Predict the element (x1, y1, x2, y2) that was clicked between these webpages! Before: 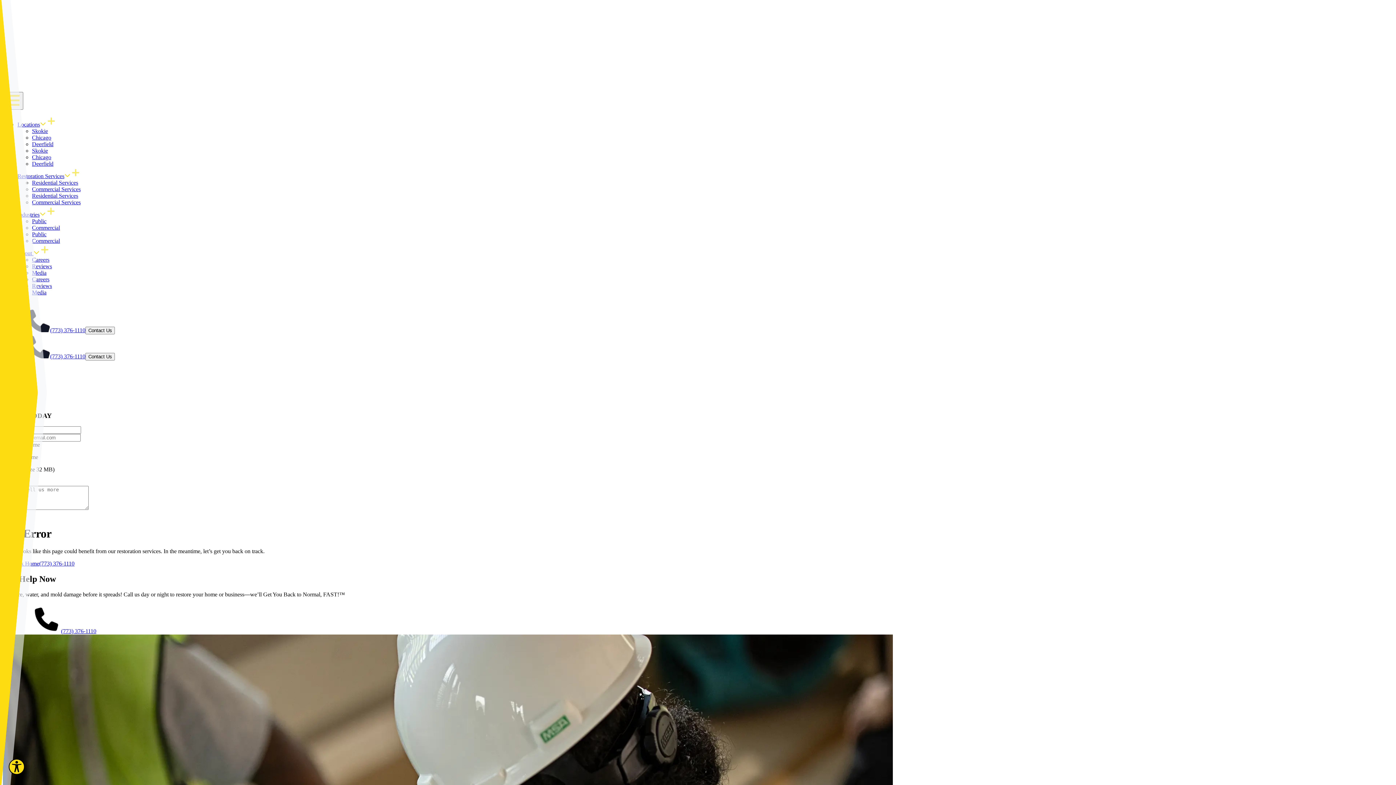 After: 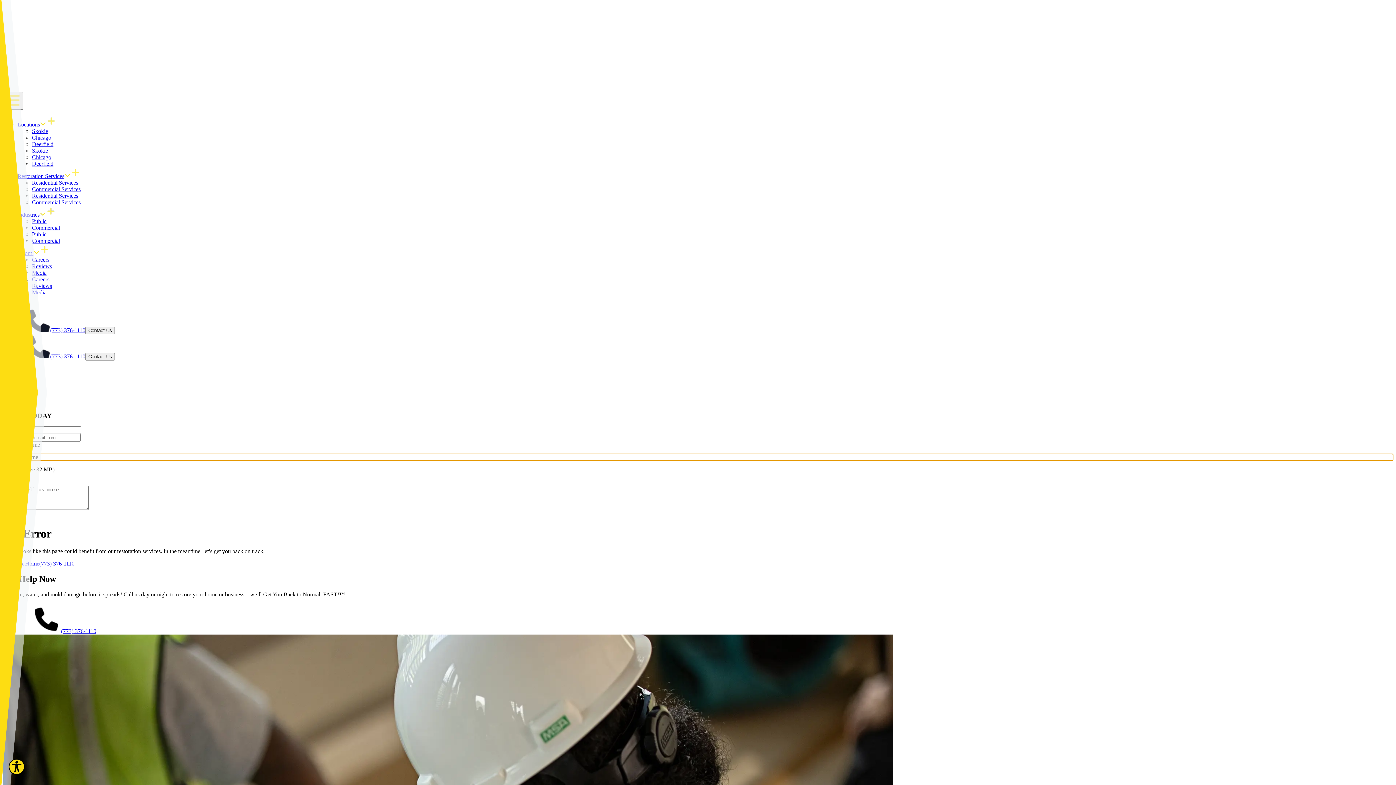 Action: bbox: (2, 454, 1393, 460) label: Attach Resume